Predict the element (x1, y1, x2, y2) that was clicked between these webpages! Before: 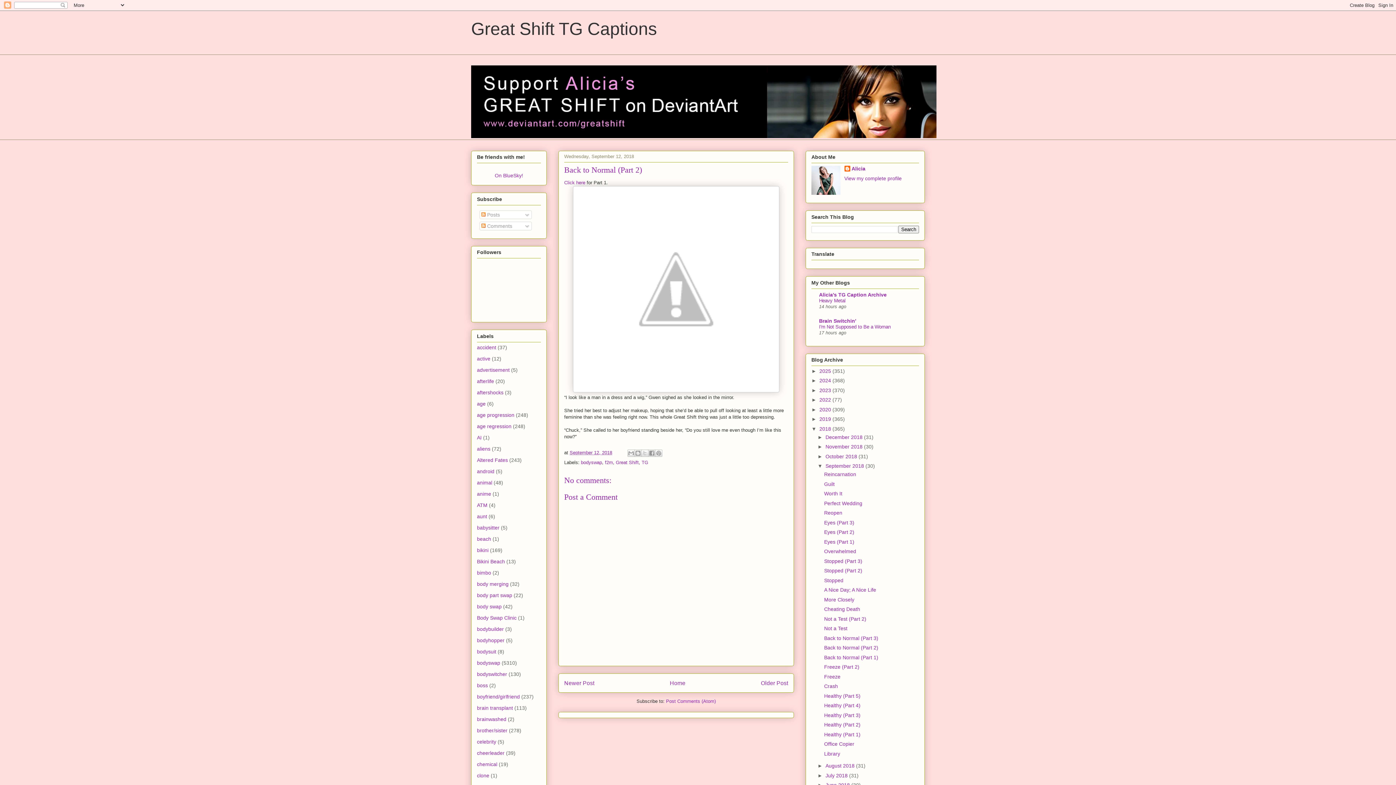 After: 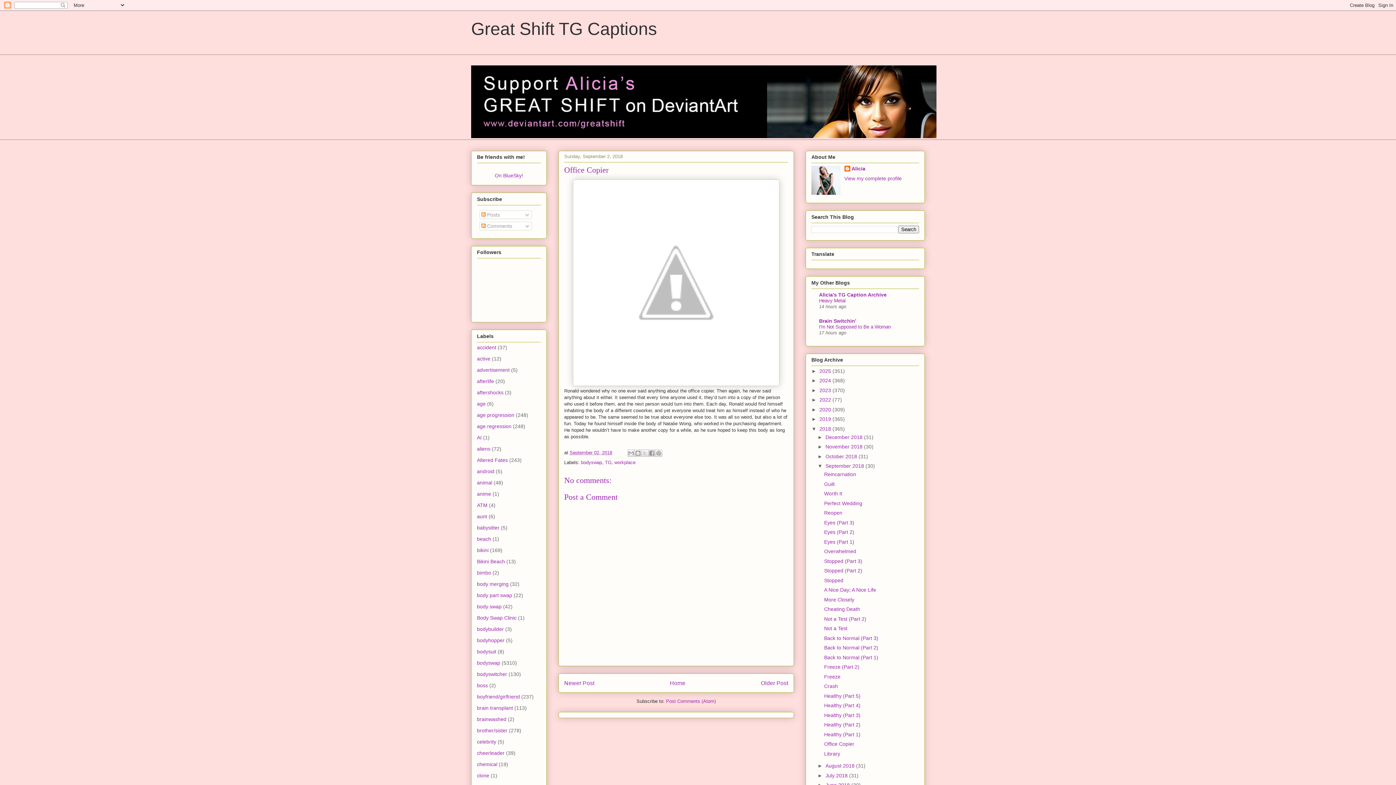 Action: bbox: (824, 741, 854, 747) label: Office Copier